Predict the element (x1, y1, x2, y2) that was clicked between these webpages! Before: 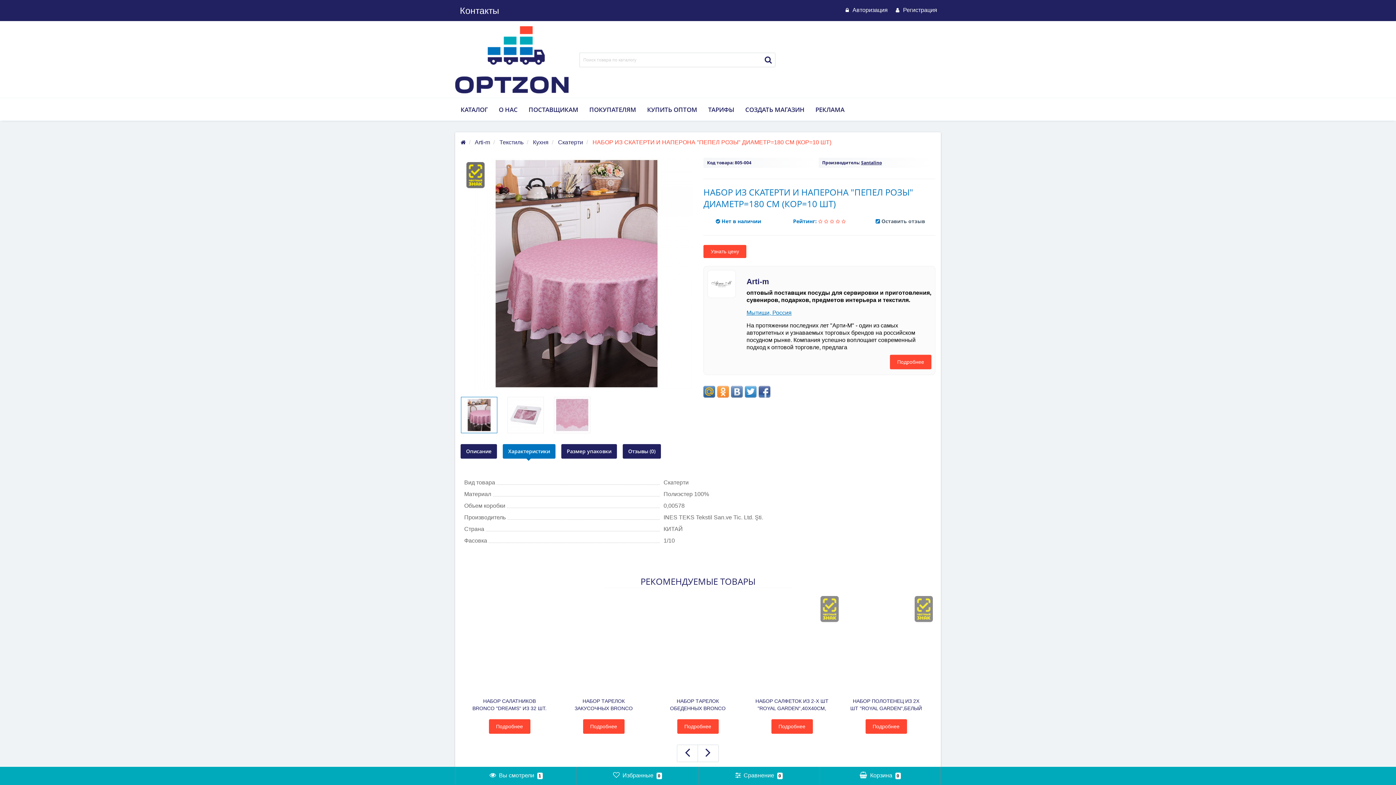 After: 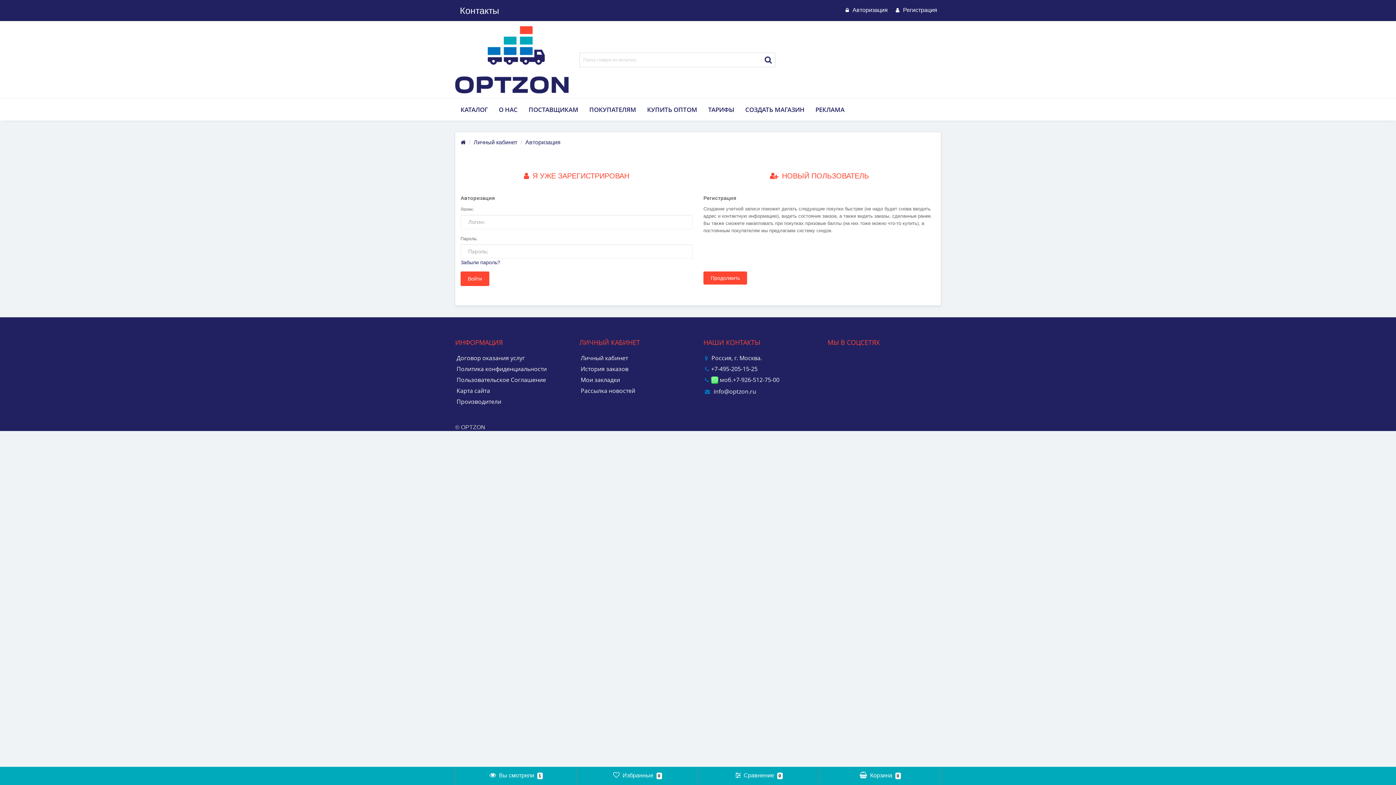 Action: label: История заказов bbox: (580, 628, 628, 636)